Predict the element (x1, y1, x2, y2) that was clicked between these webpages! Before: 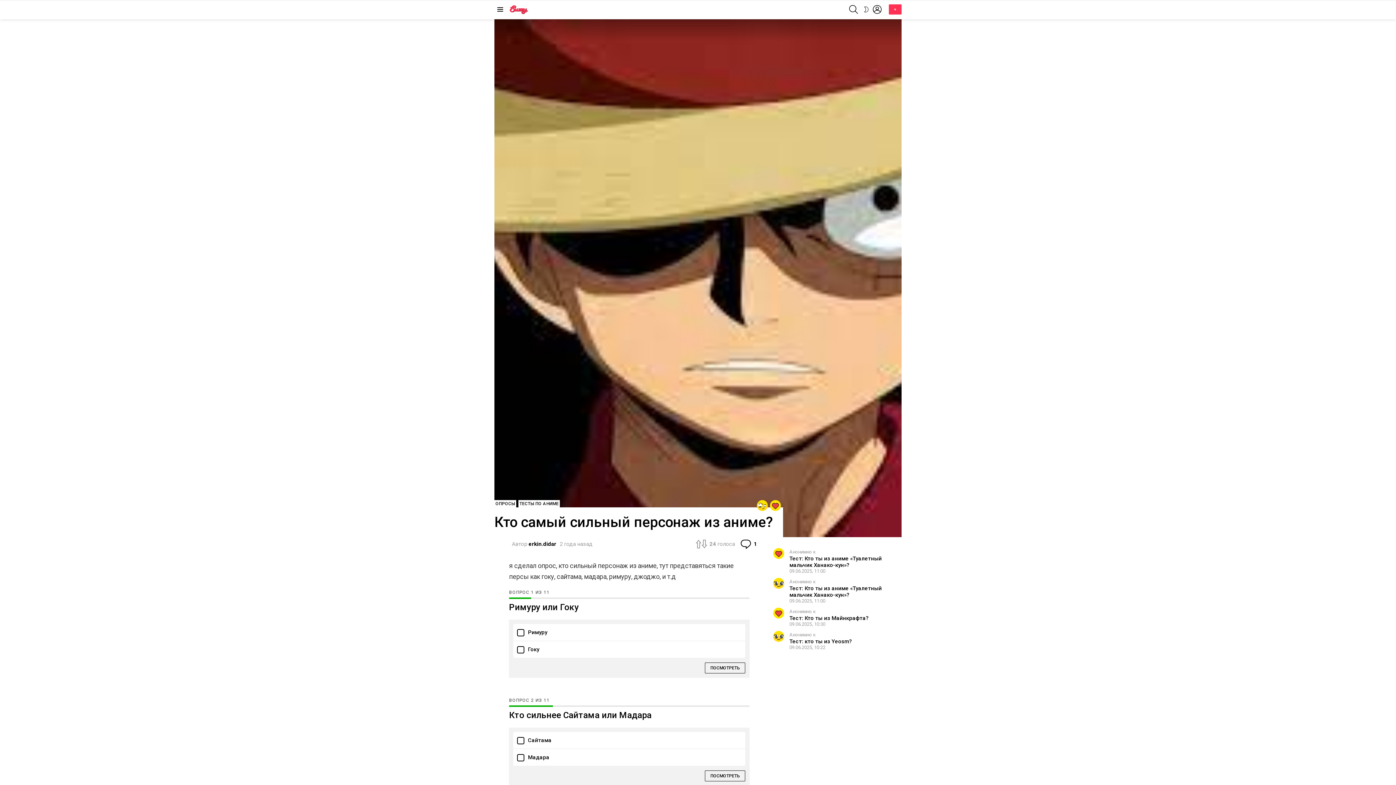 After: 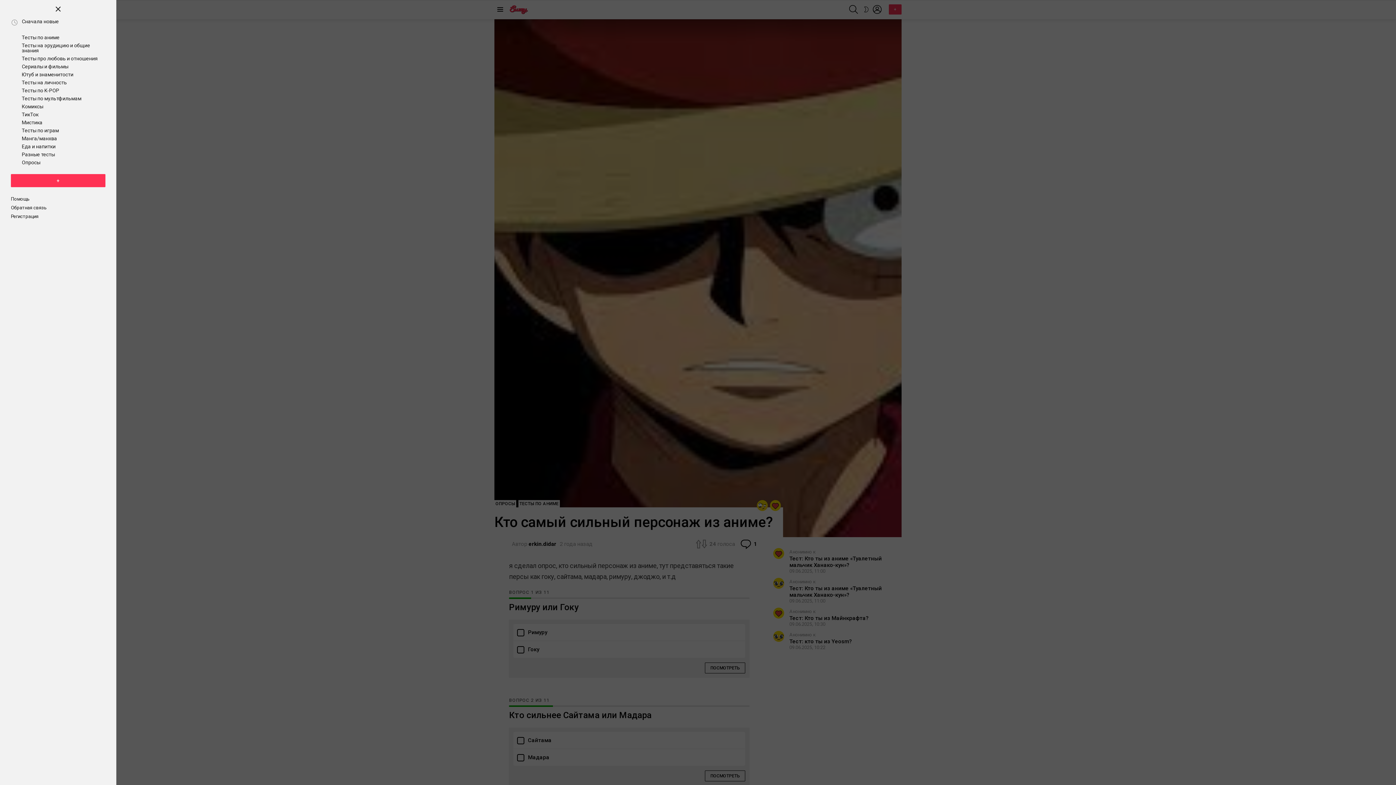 Action: bbox: (494, 5, 506, 13) label: Menu